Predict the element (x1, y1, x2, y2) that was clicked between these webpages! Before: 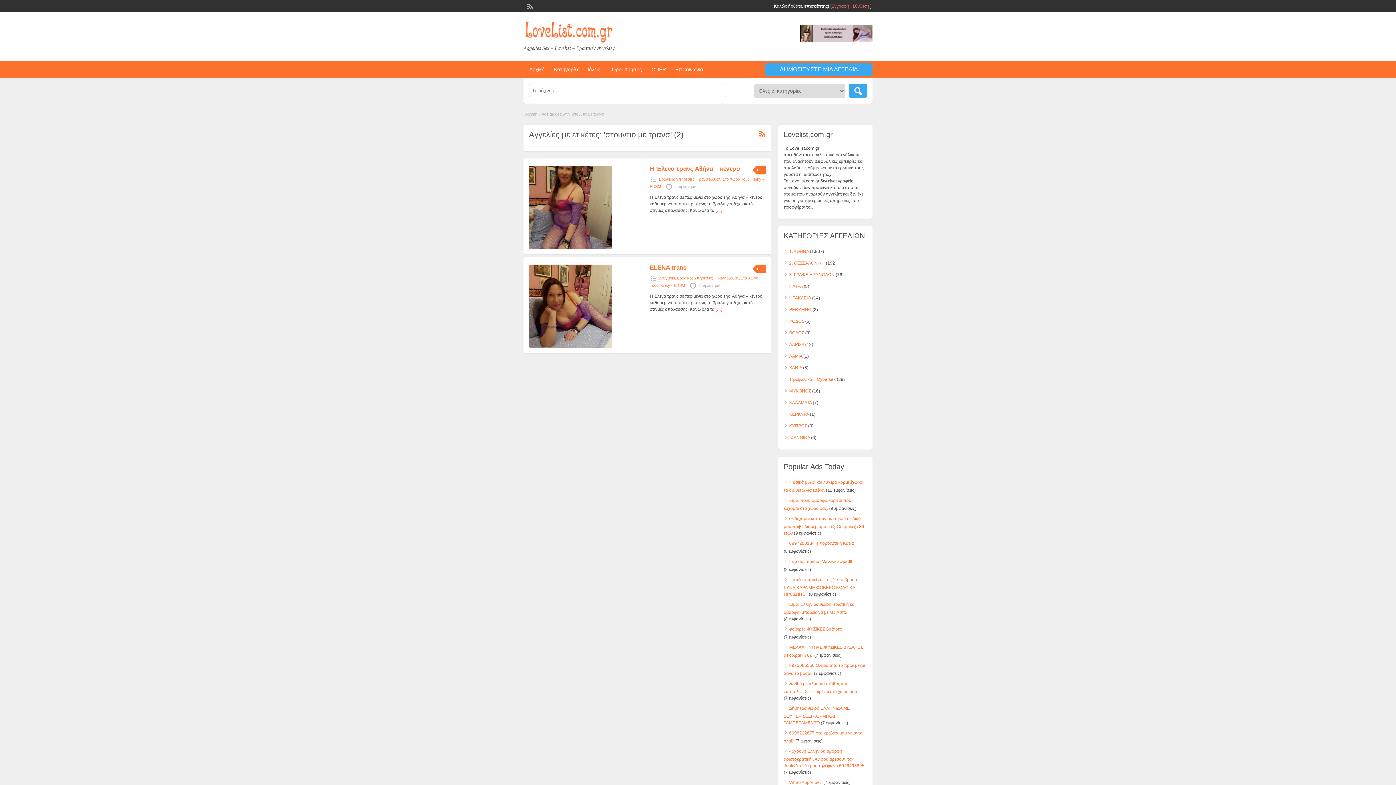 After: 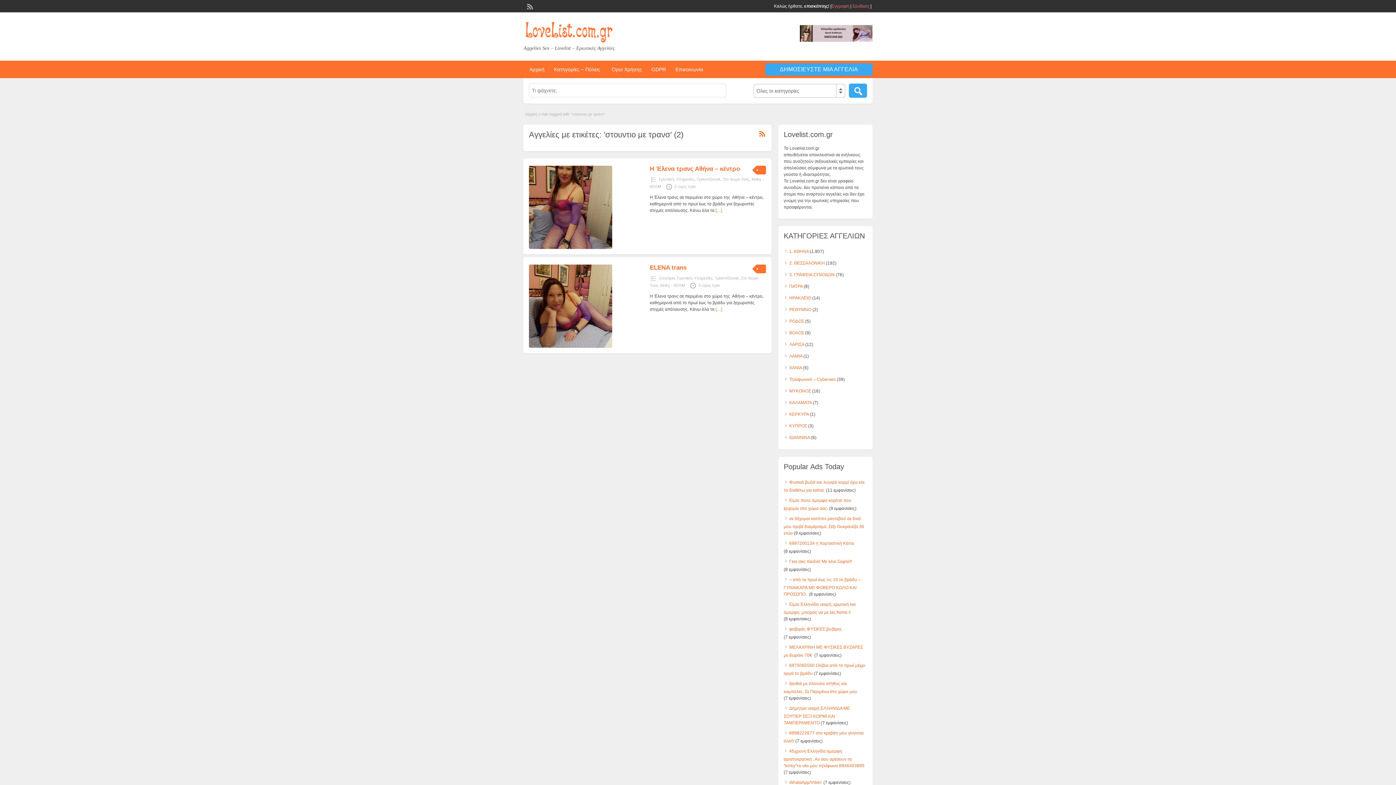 Action: bbox: (800, 37, 872, 42)